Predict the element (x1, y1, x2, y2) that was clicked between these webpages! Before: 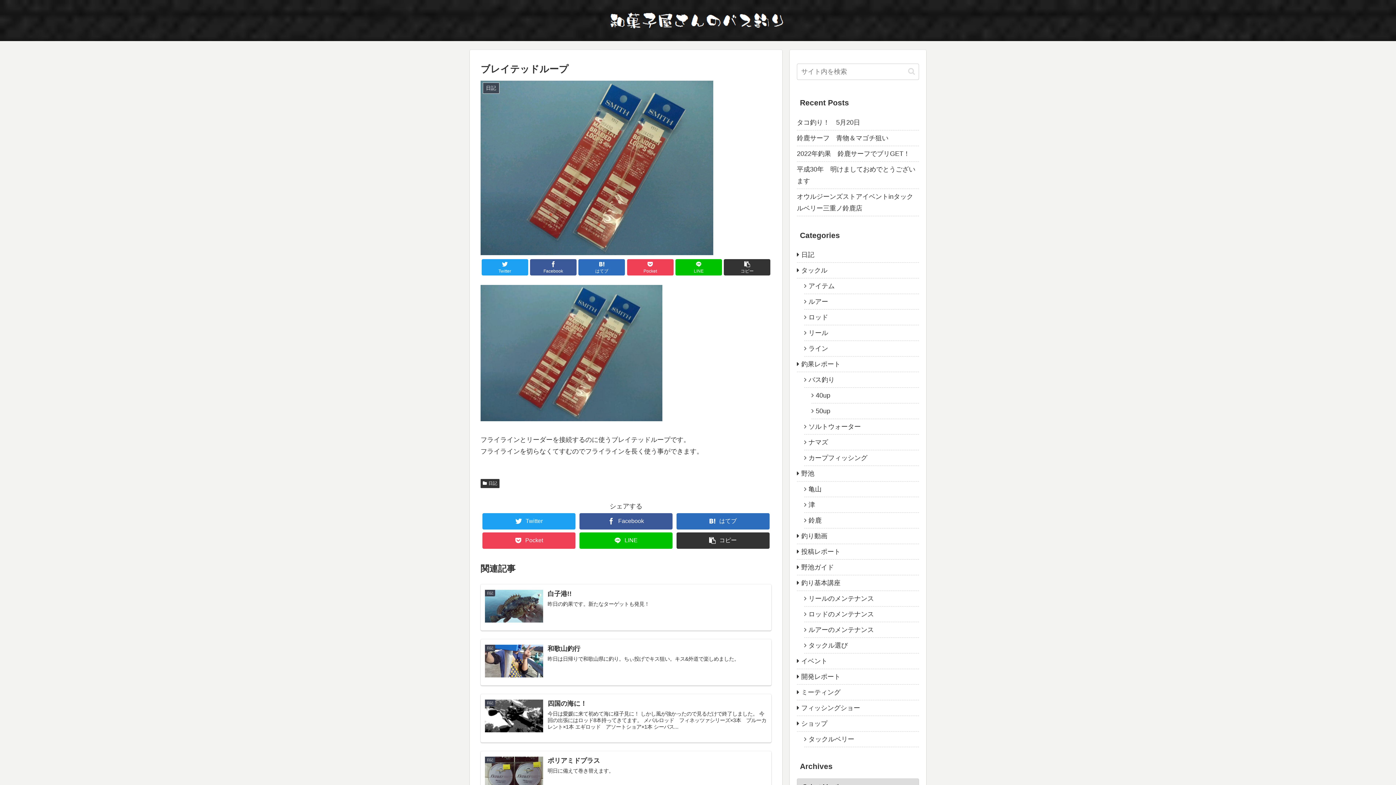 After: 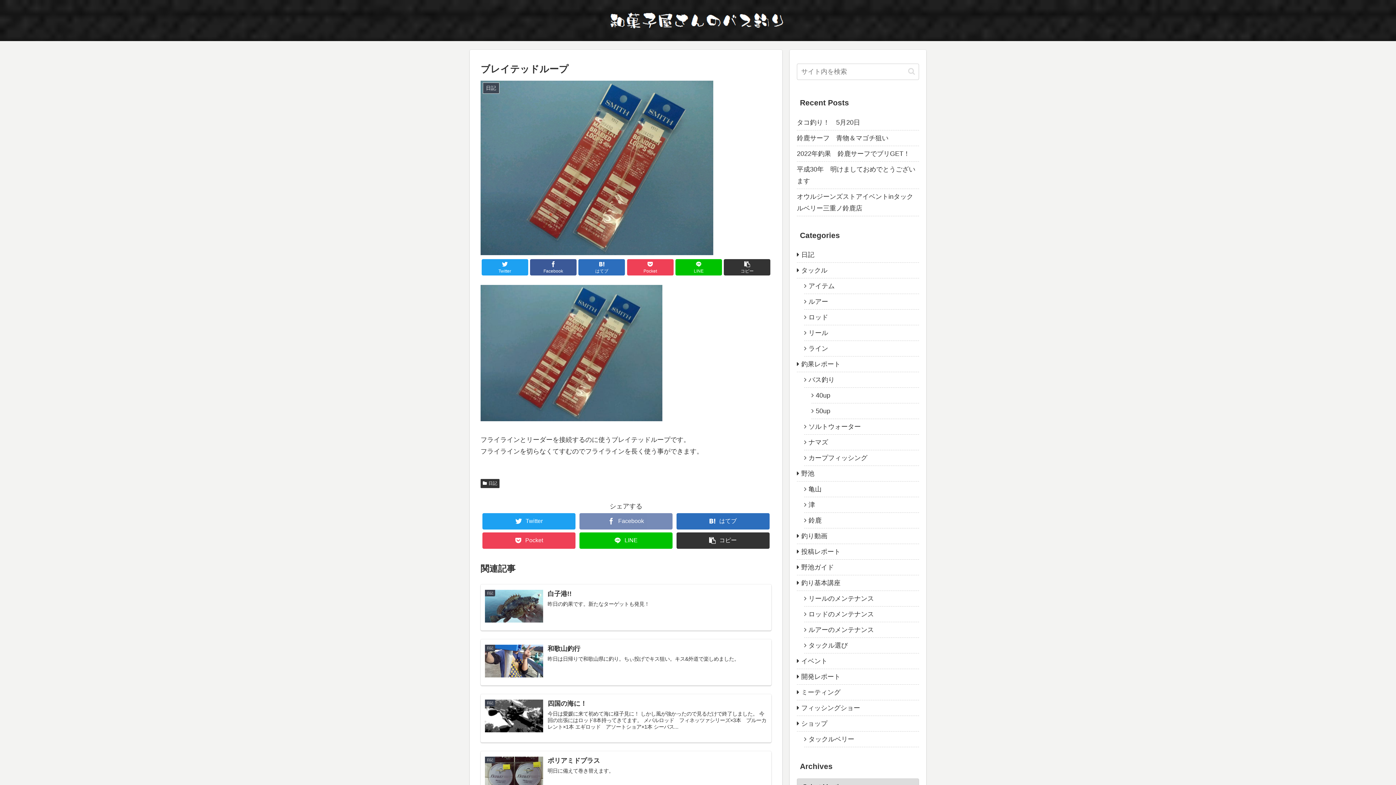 Action: label: Facebook bbox: (579, 513, 672, 529)